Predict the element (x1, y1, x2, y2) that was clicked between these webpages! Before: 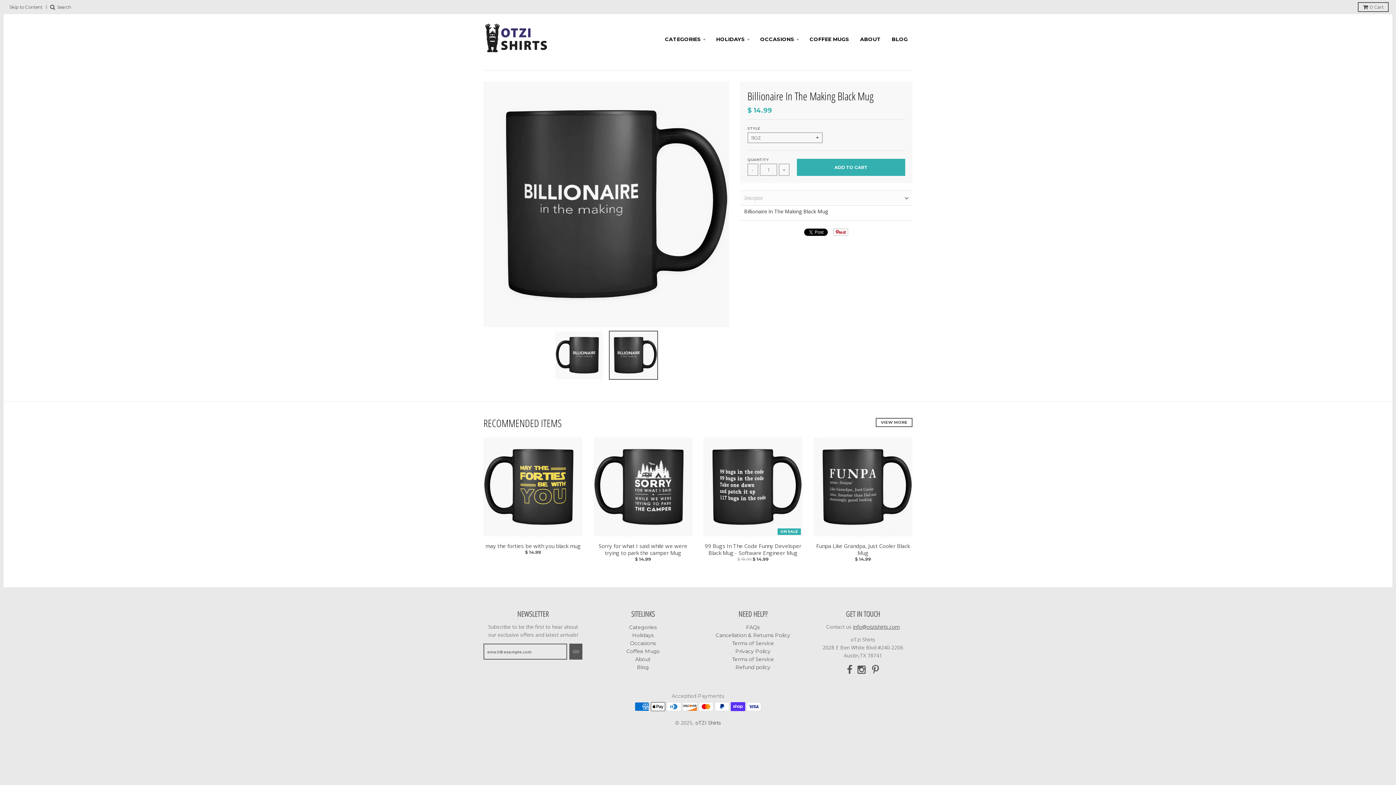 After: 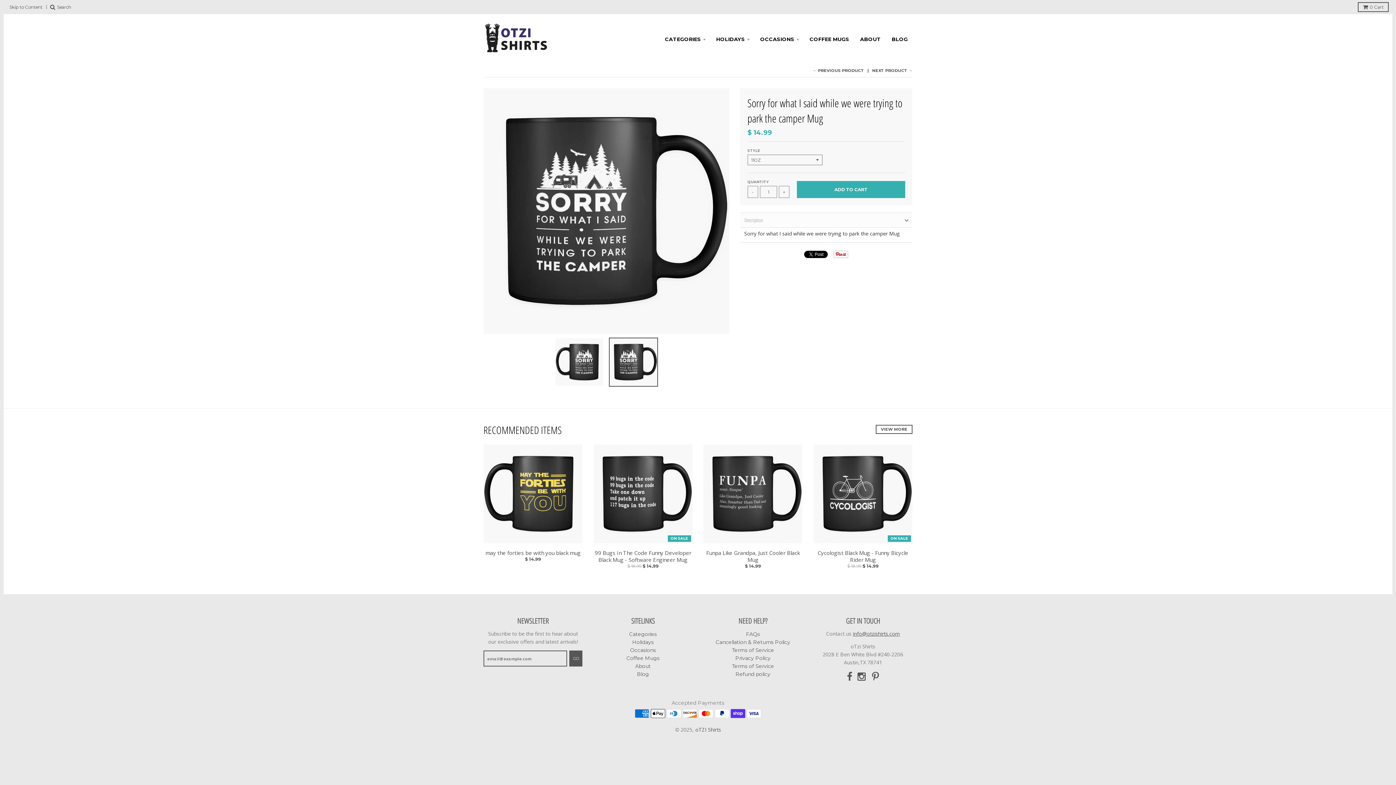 Action: bbox: (593, 542, 692, 556) label: Sorry for what I said while we were trying to park the camper Mug